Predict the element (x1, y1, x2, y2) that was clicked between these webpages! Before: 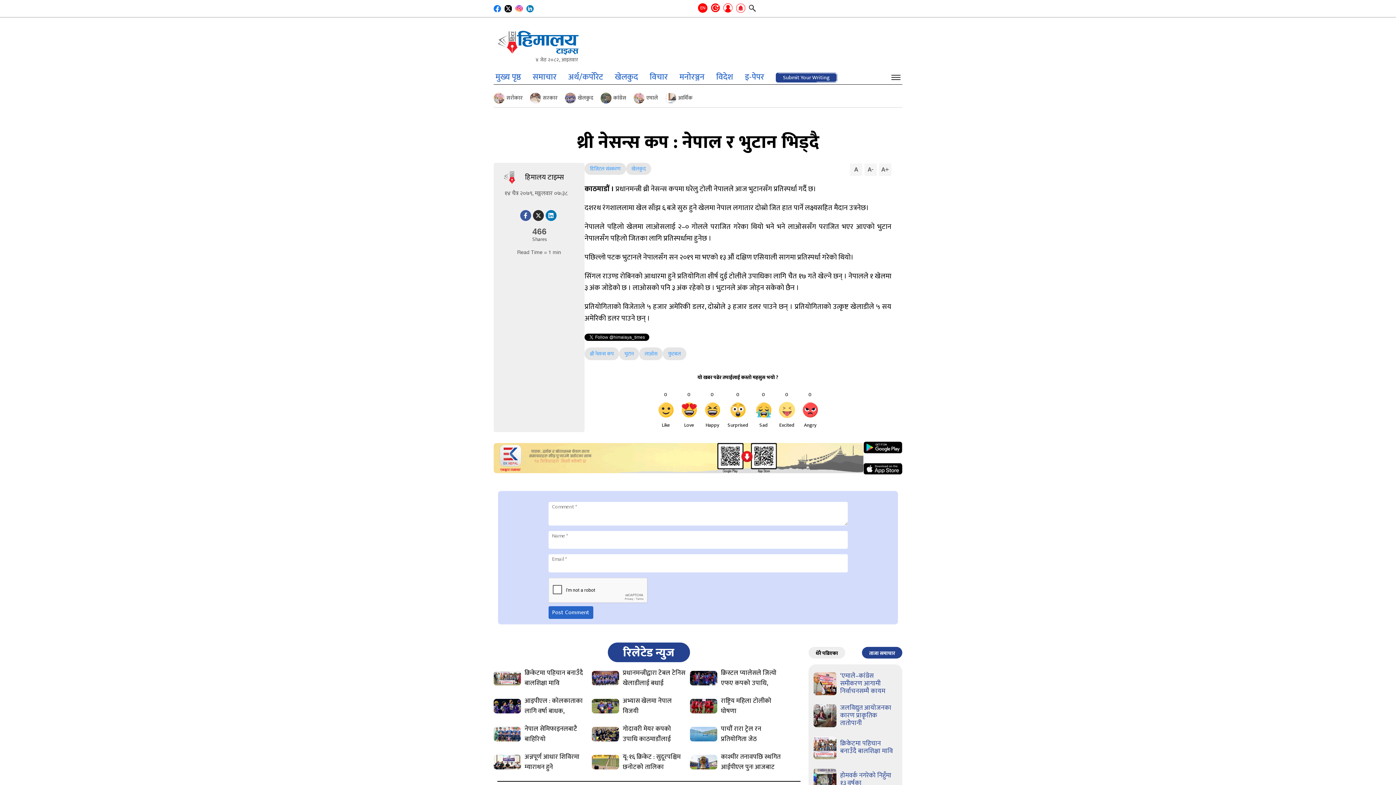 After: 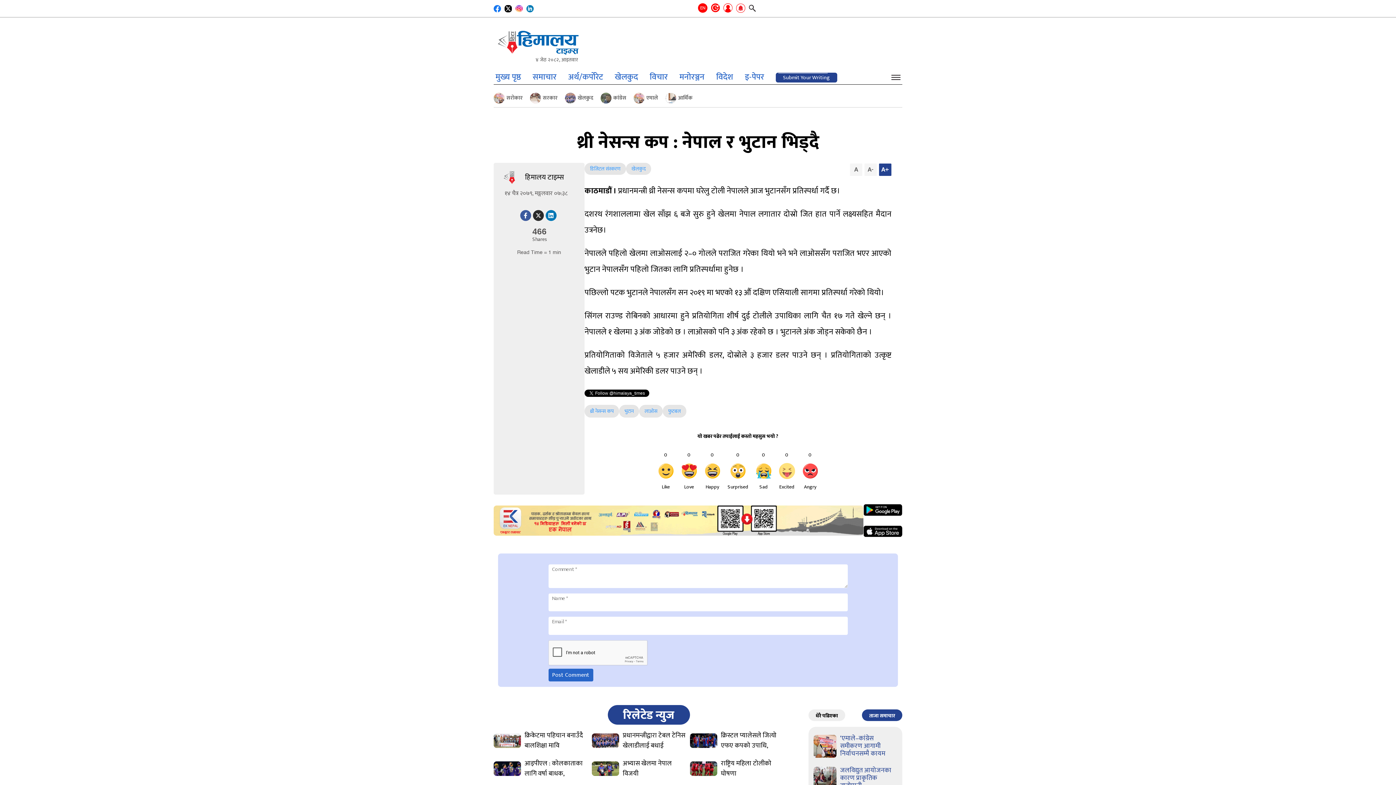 Action: bbox: (879, 163, 891, 176) label: A+